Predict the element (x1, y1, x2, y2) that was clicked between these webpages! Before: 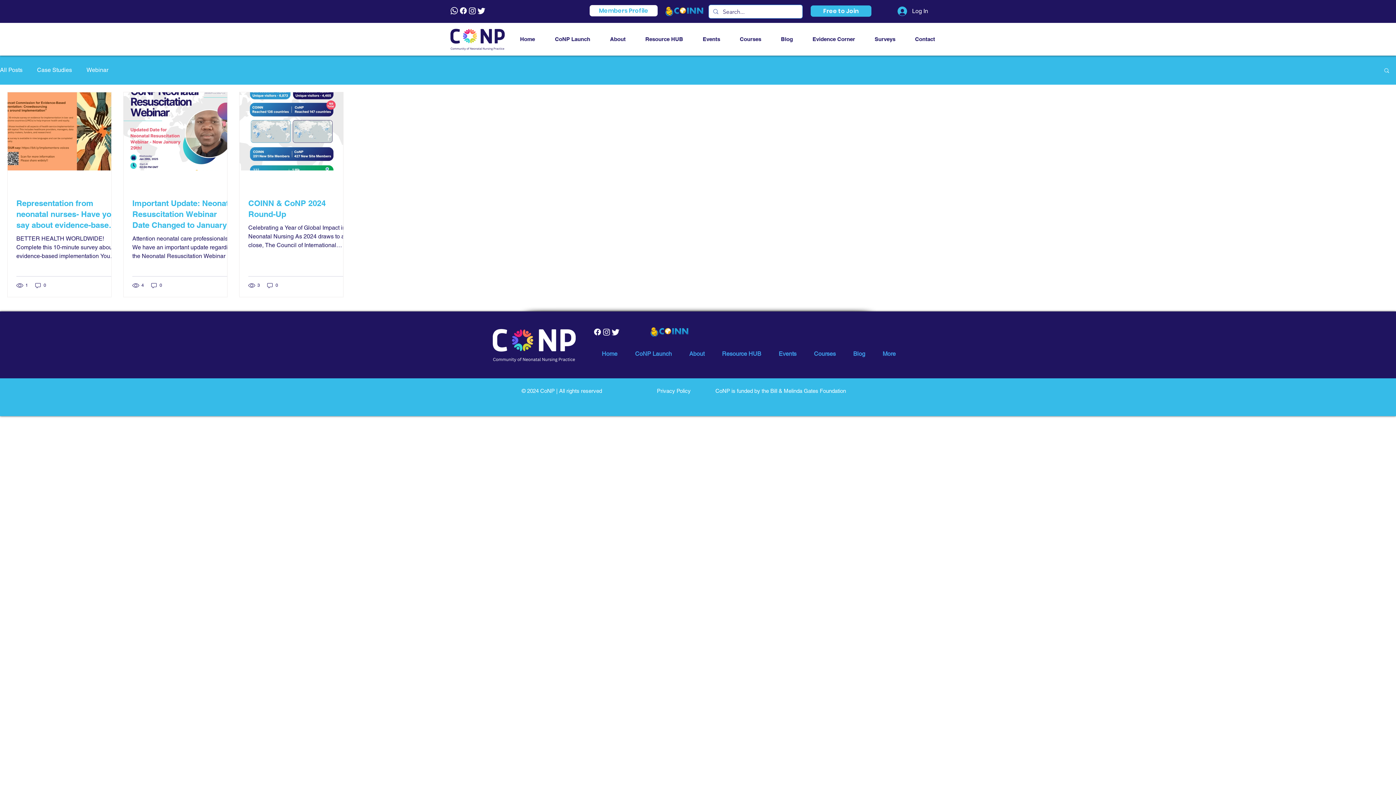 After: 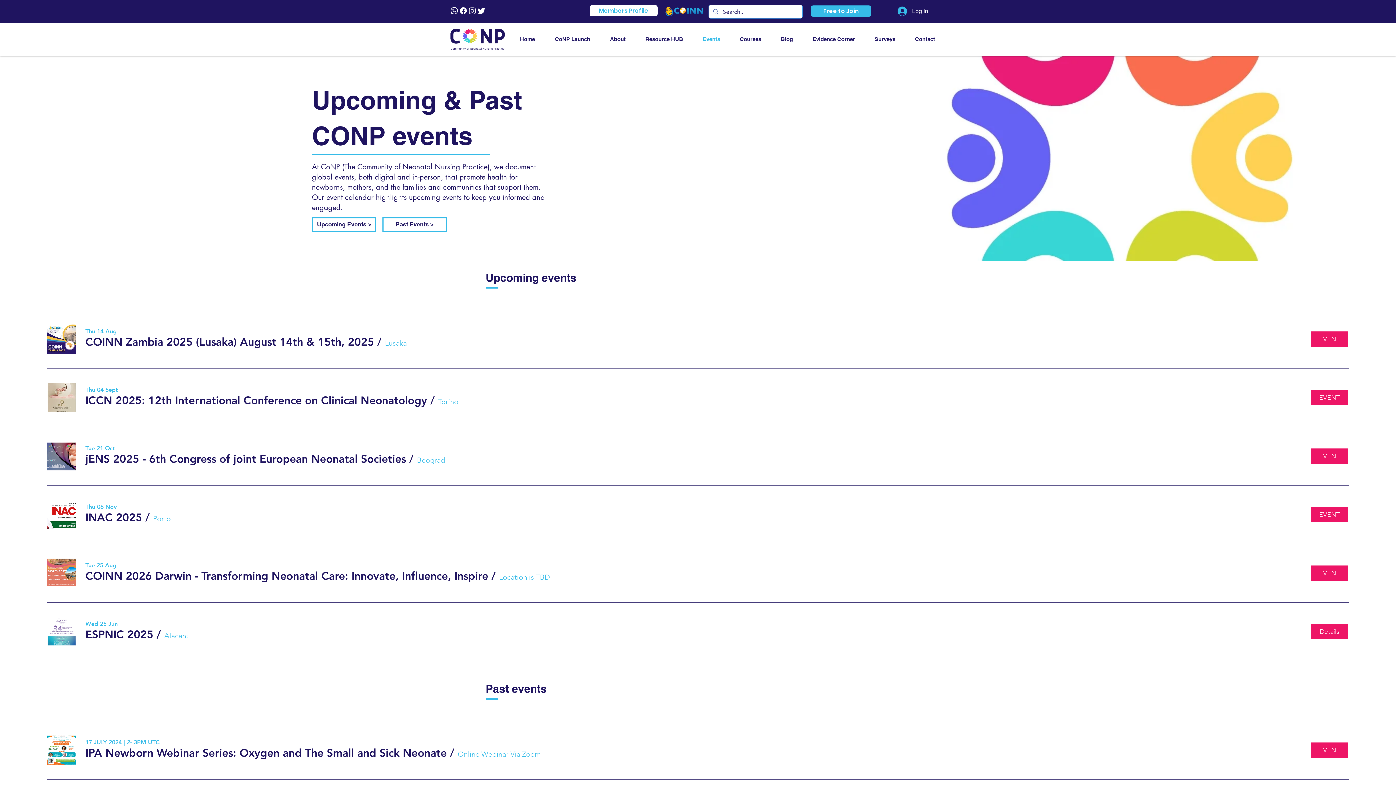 Action: label: Events bbox: (693, 30, 730, 48)